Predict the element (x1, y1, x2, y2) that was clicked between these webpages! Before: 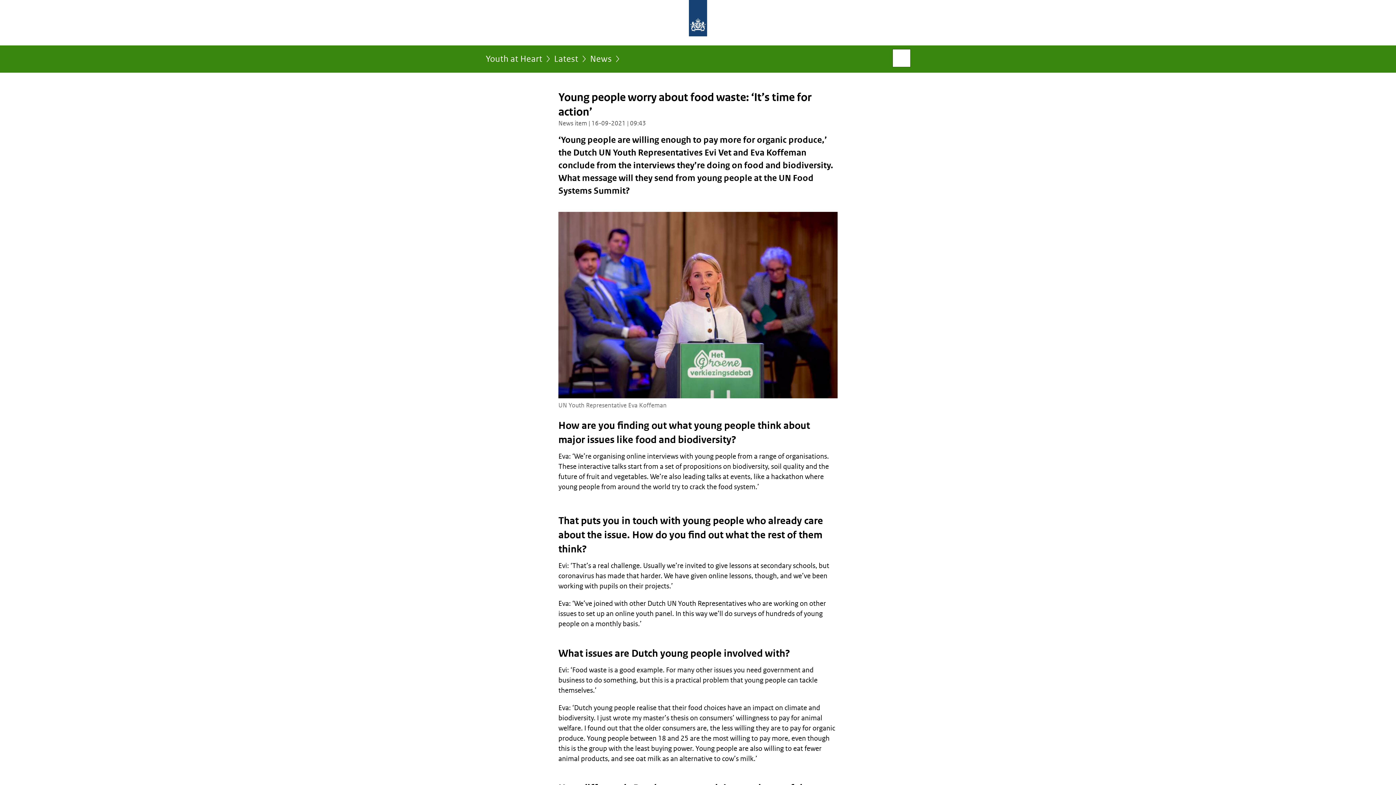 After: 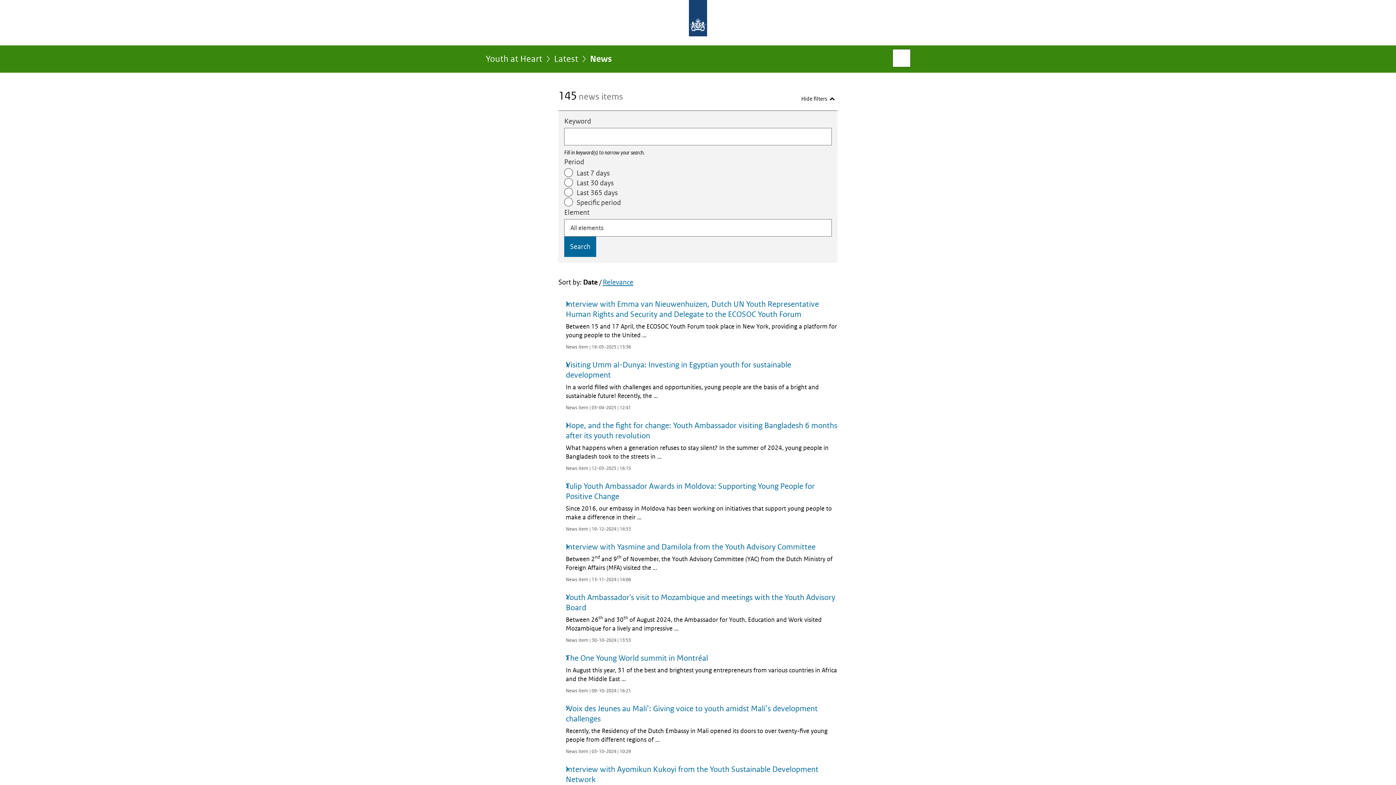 Action: label: News bbox: (590, 54, 612, 68)